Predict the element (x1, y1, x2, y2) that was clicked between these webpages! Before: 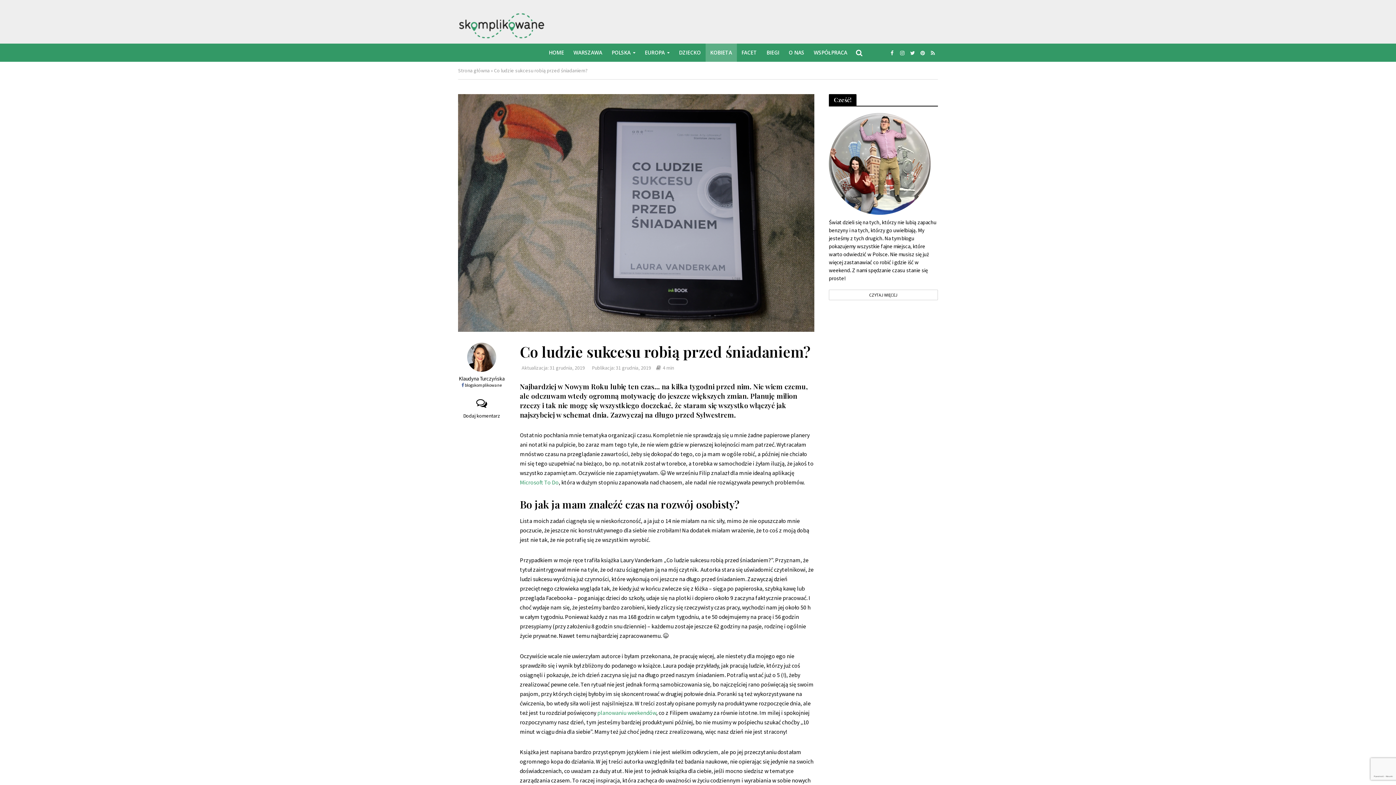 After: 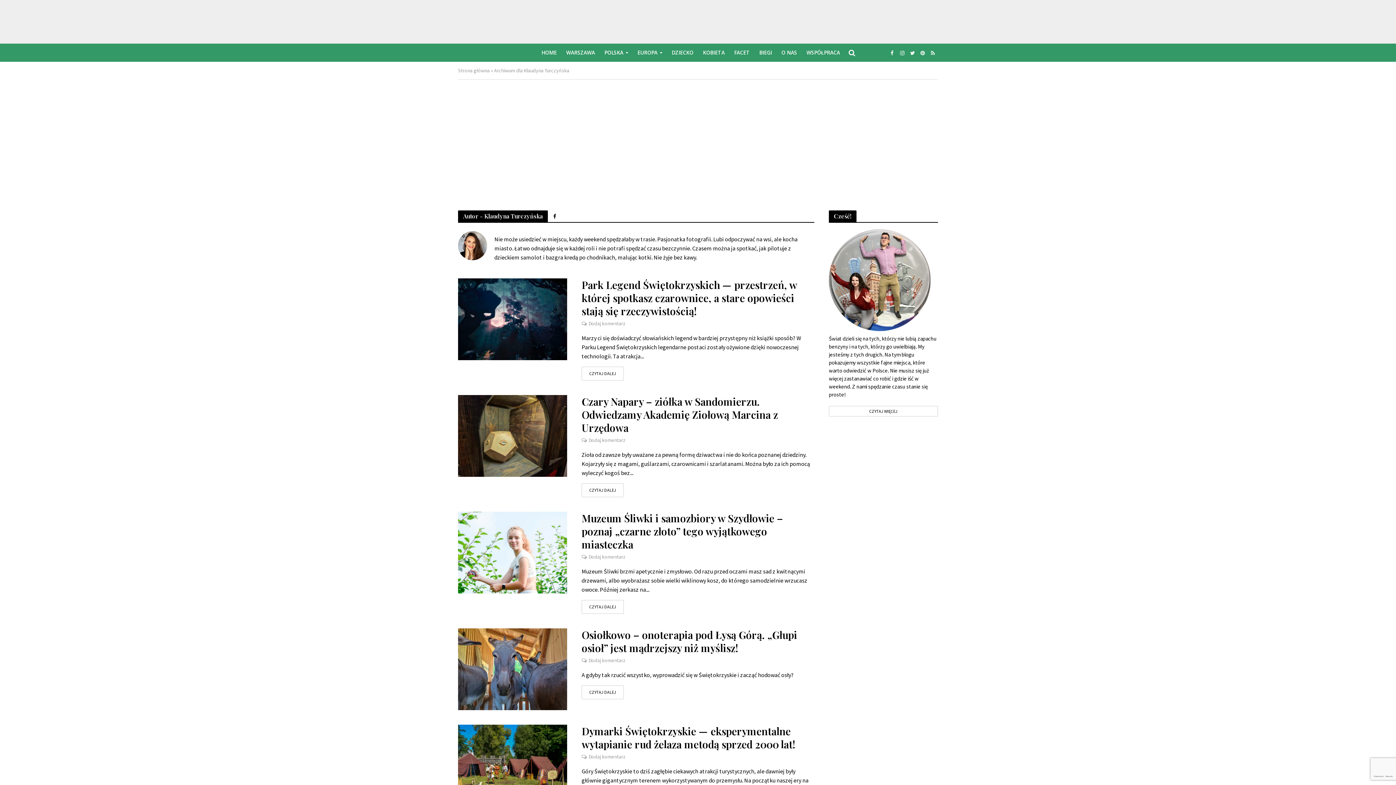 Action: label: Klaudyna Turczyńska bbox: (458, 375, 505, 382)